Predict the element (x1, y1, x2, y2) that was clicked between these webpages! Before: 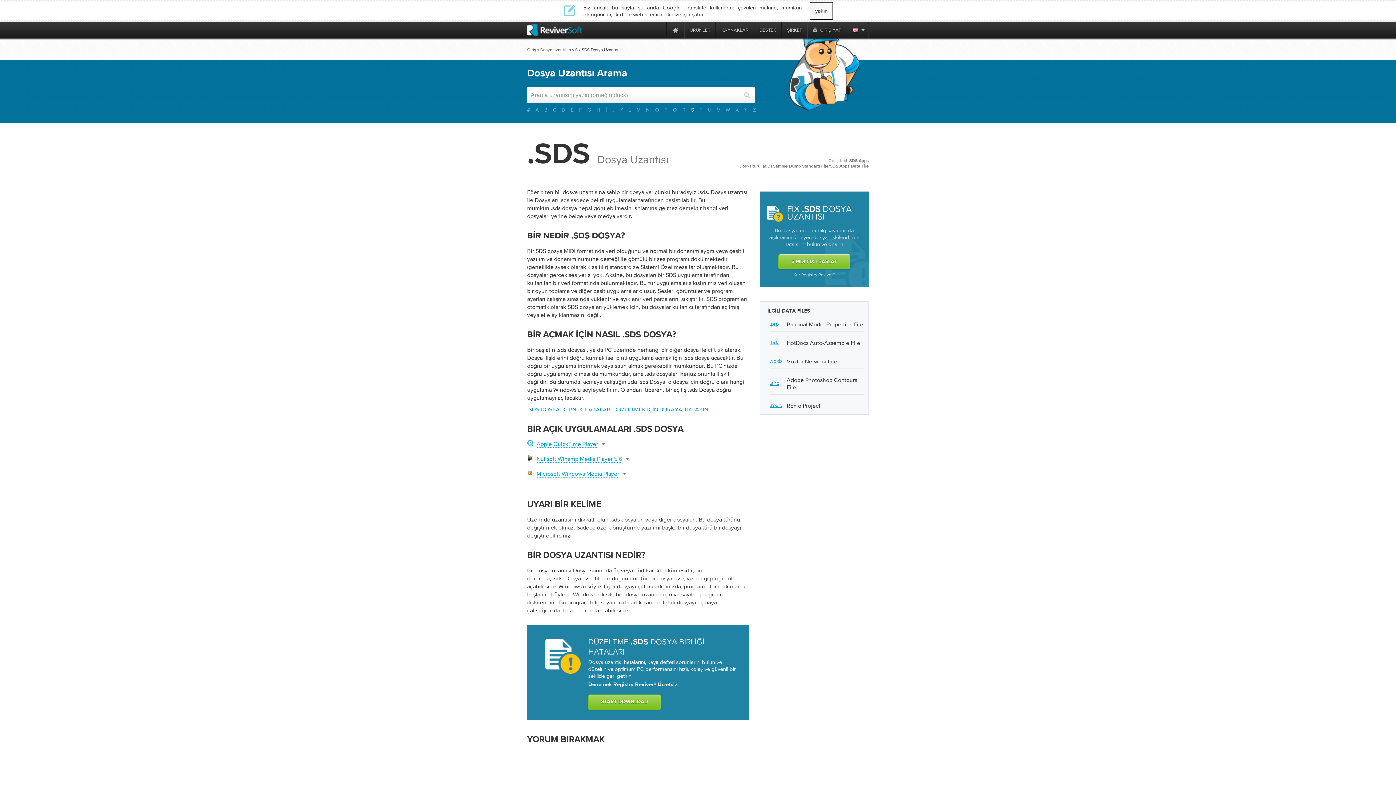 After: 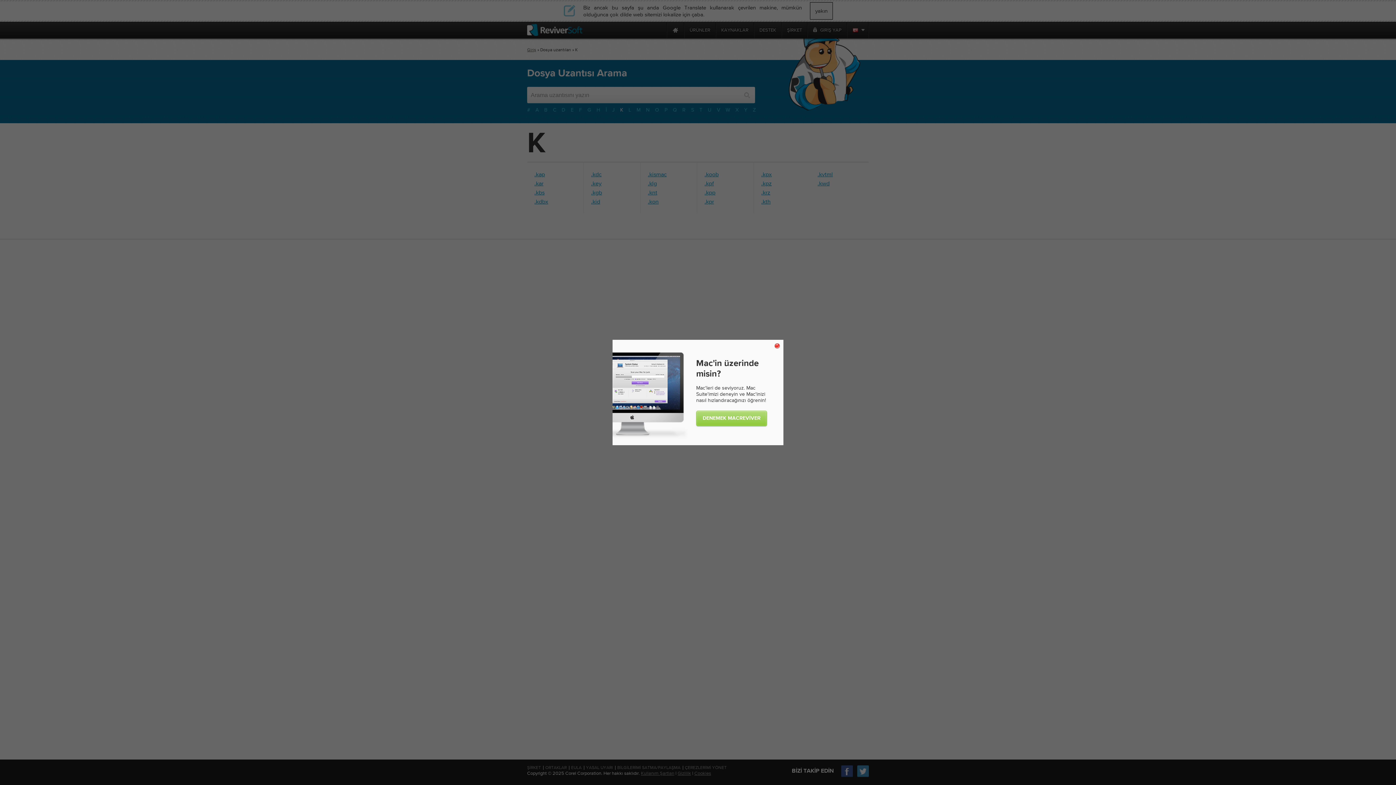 Action: bbox: (617, 106, 625, 112) label: K